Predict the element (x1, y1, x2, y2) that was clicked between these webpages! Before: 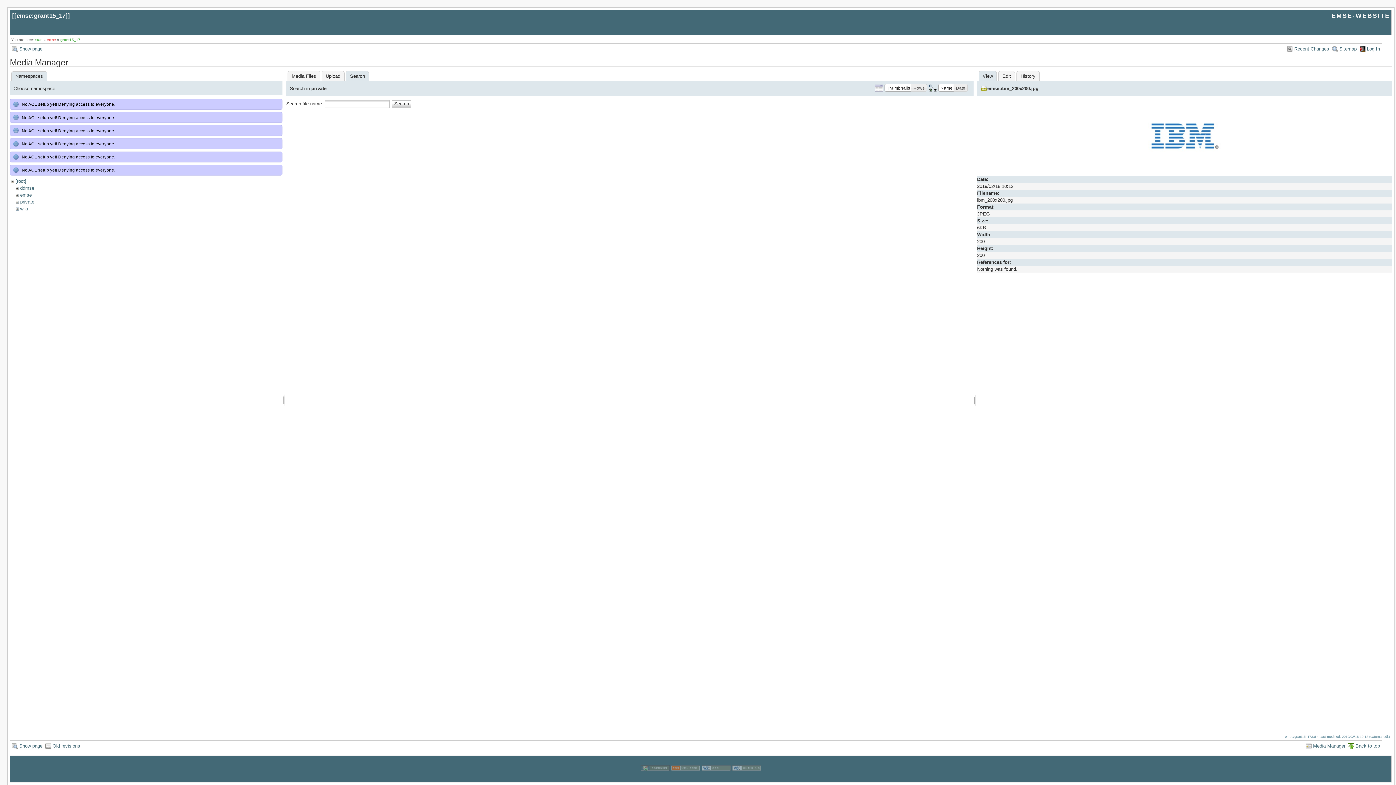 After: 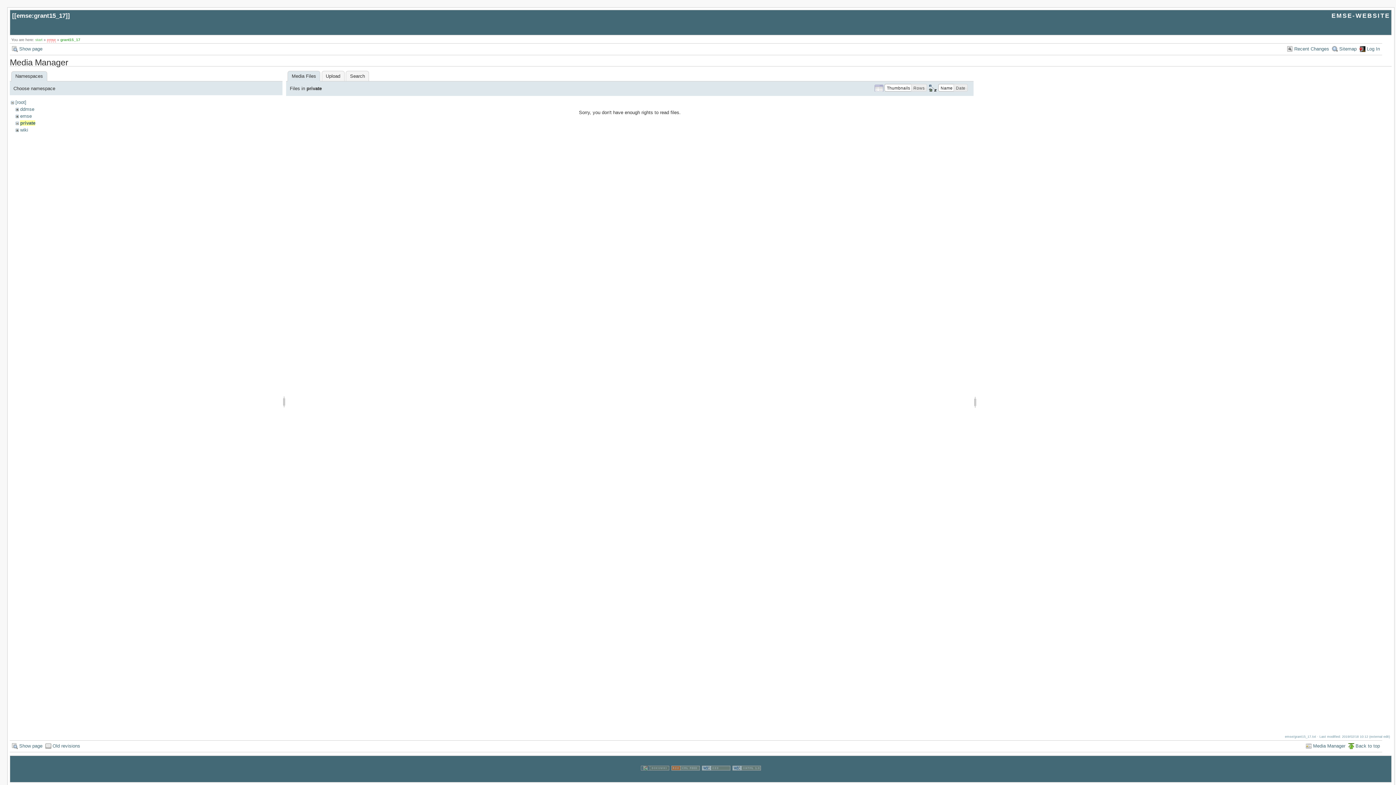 Action: label: private bbox: (20, 199, 34, 204)